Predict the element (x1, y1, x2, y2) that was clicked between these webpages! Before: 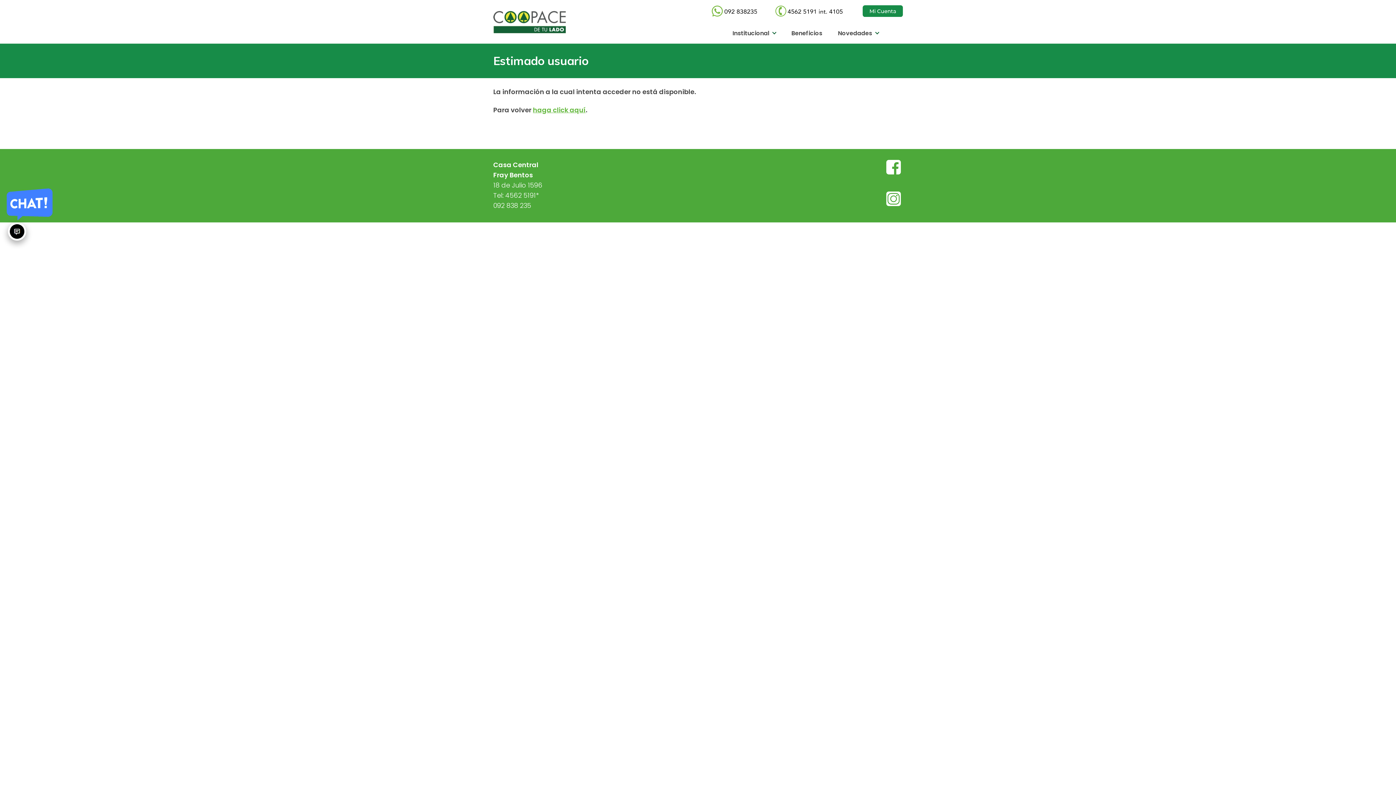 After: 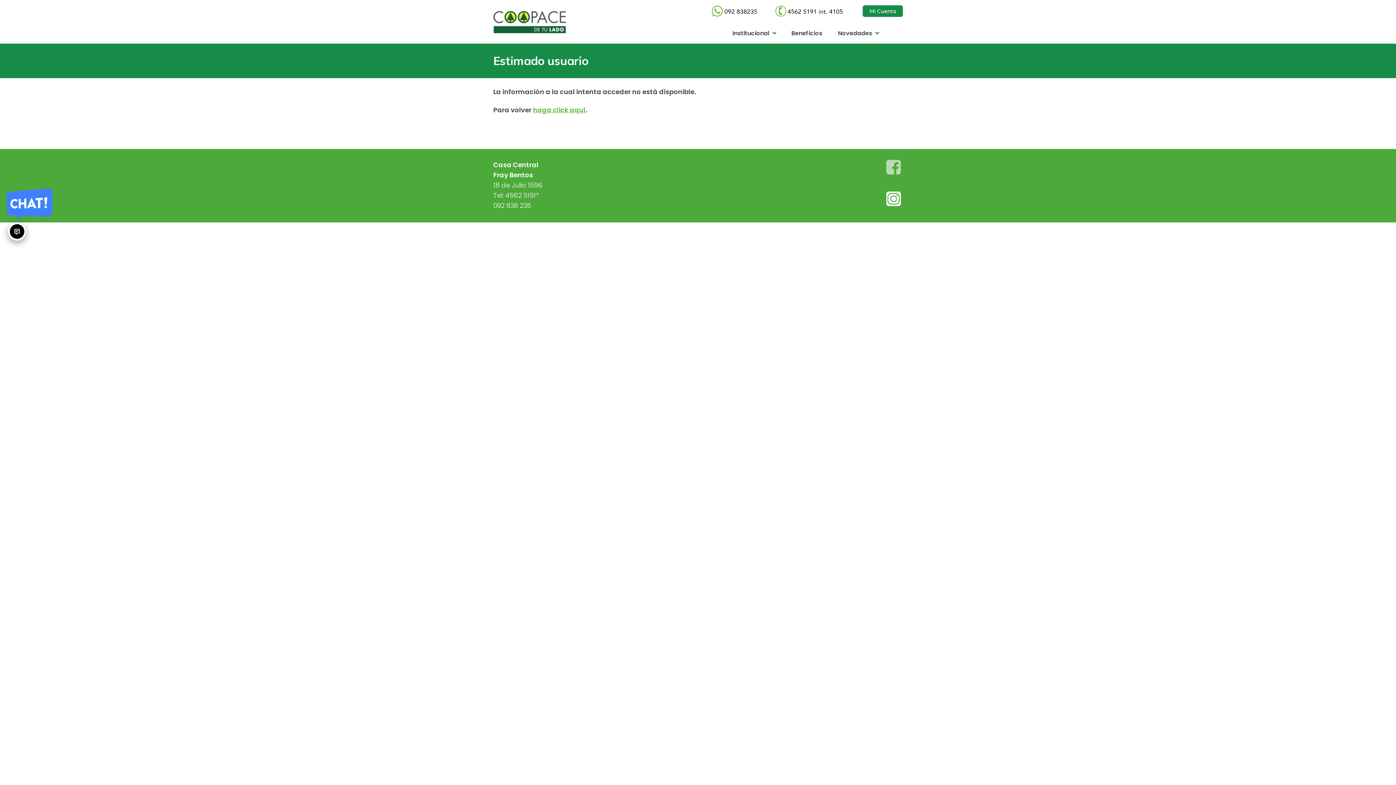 Action: bbox: (886, 168, 901, 176)